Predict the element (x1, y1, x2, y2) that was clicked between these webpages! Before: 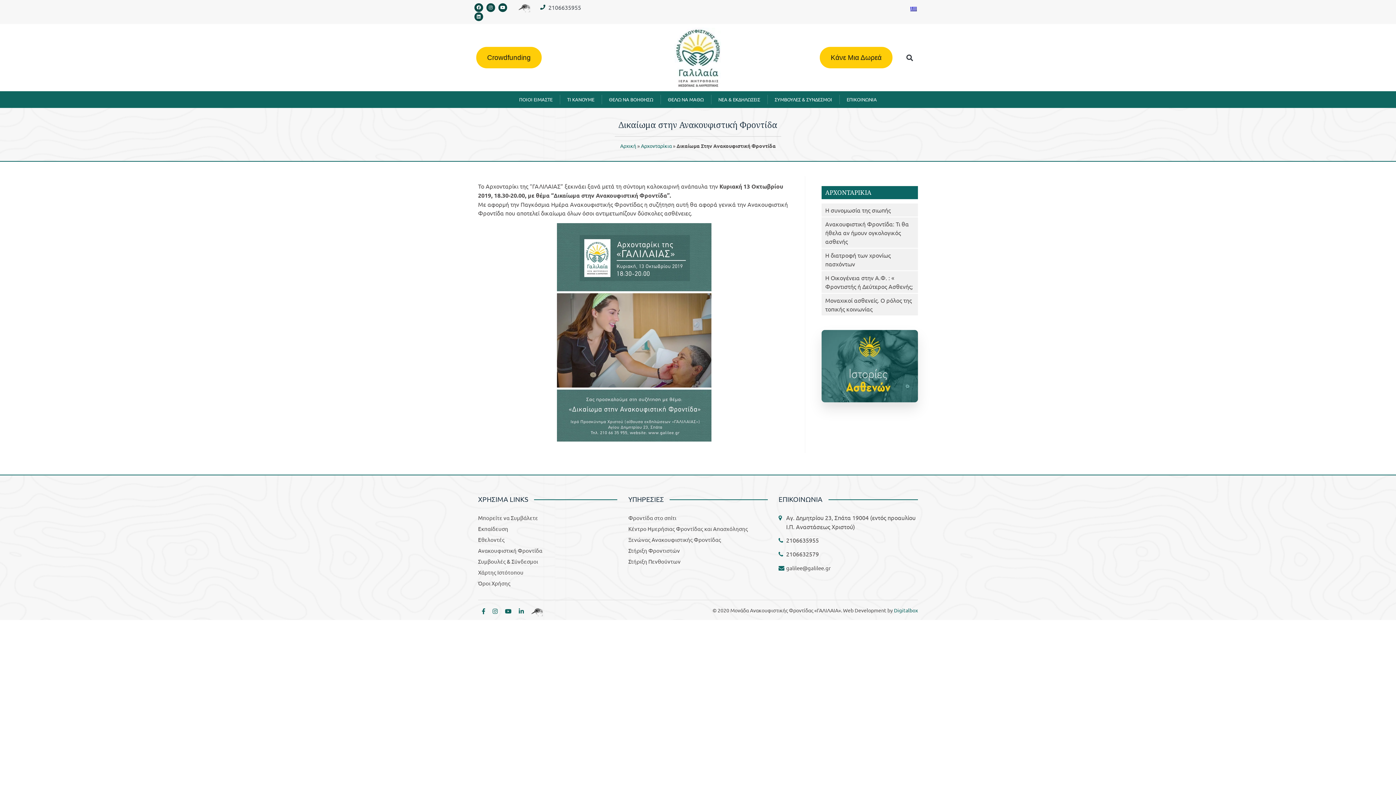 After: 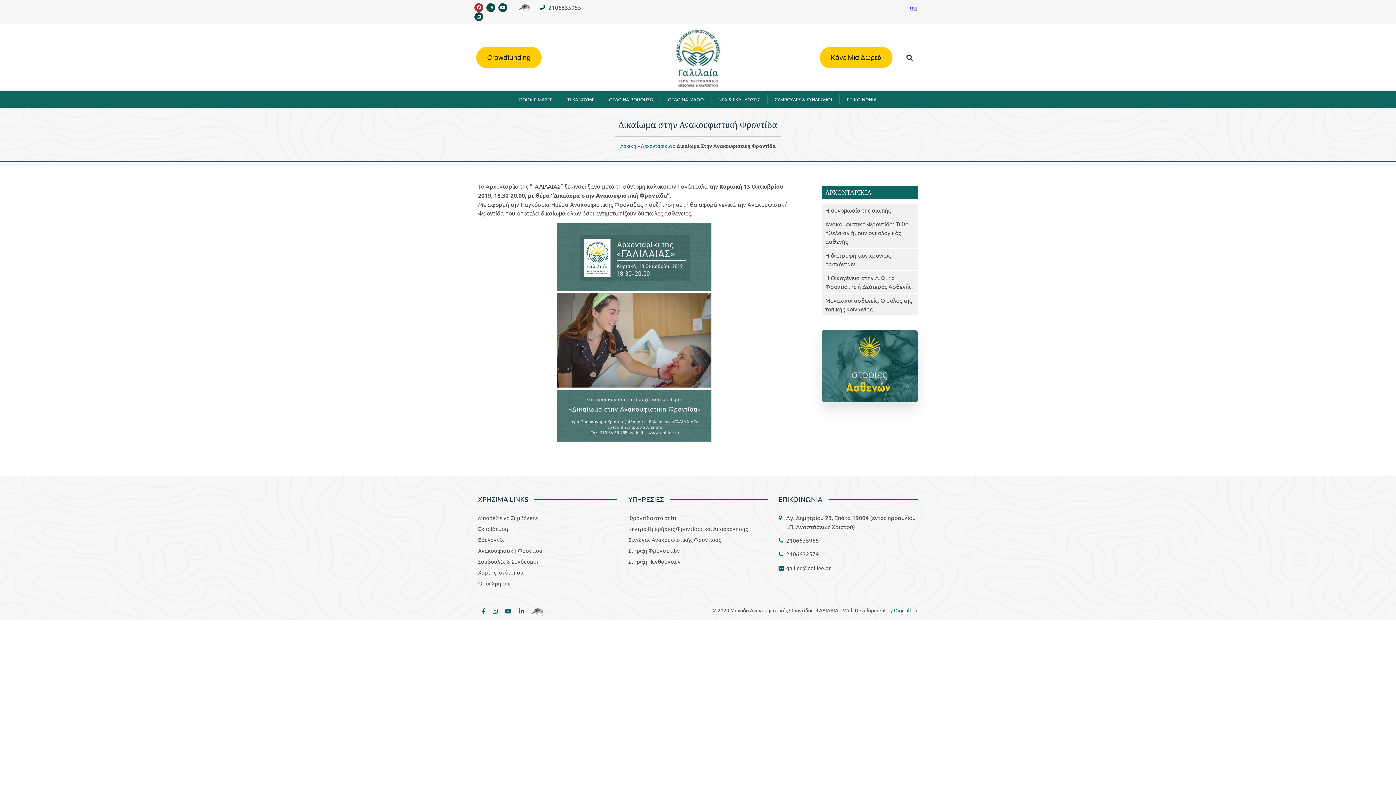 Action: label: Facebook bbox: (474, 3, 483, 12)